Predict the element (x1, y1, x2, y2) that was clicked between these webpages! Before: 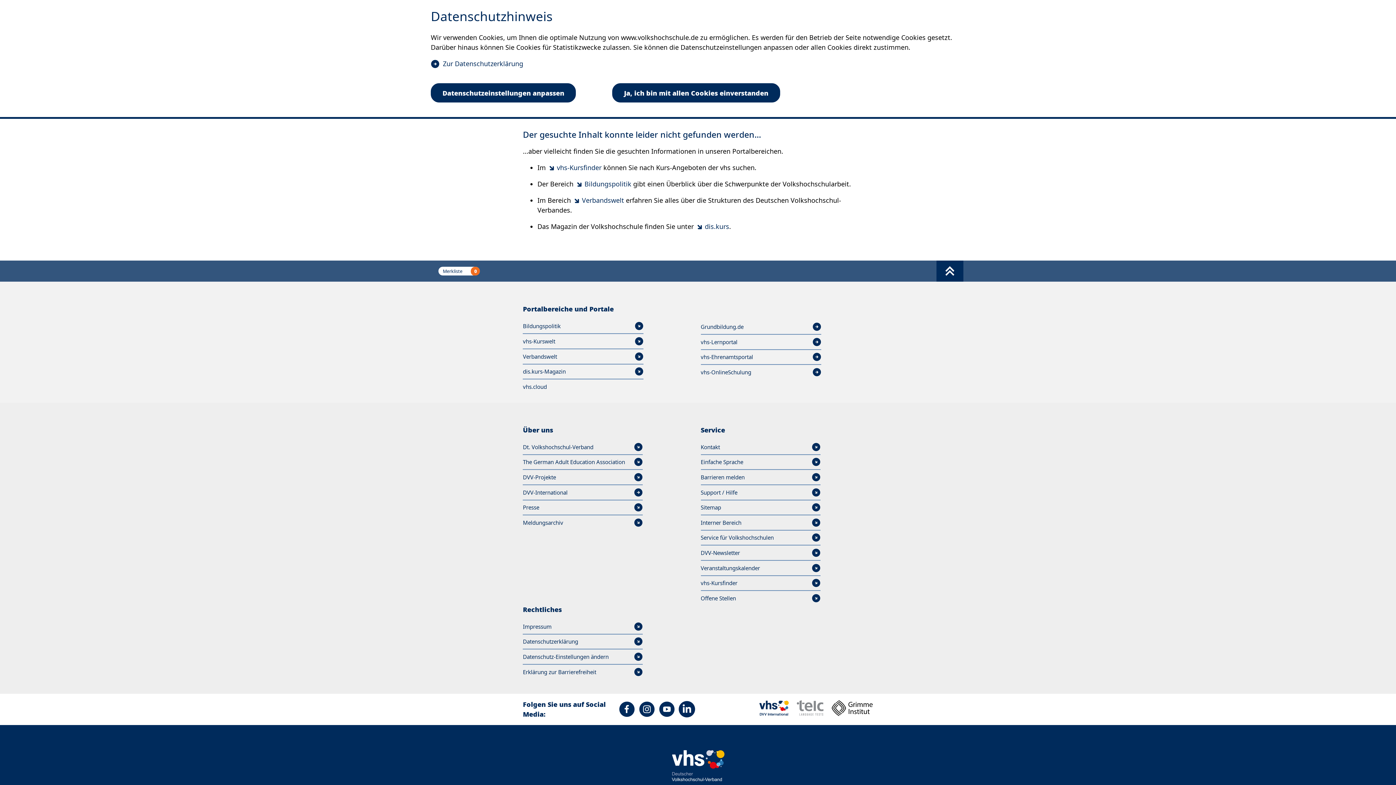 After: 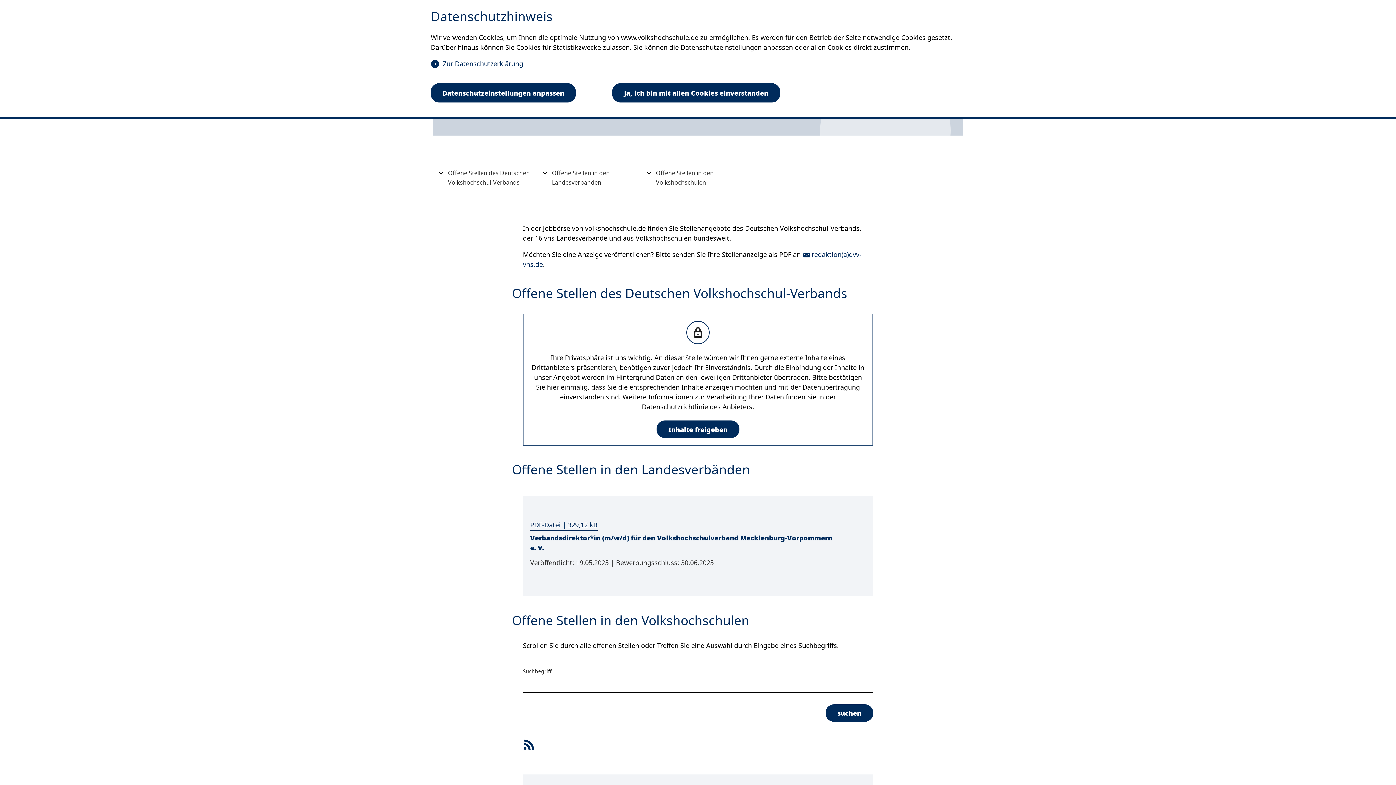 Action: bbox: (700, 594, 820, 602) label: Offene Stellen